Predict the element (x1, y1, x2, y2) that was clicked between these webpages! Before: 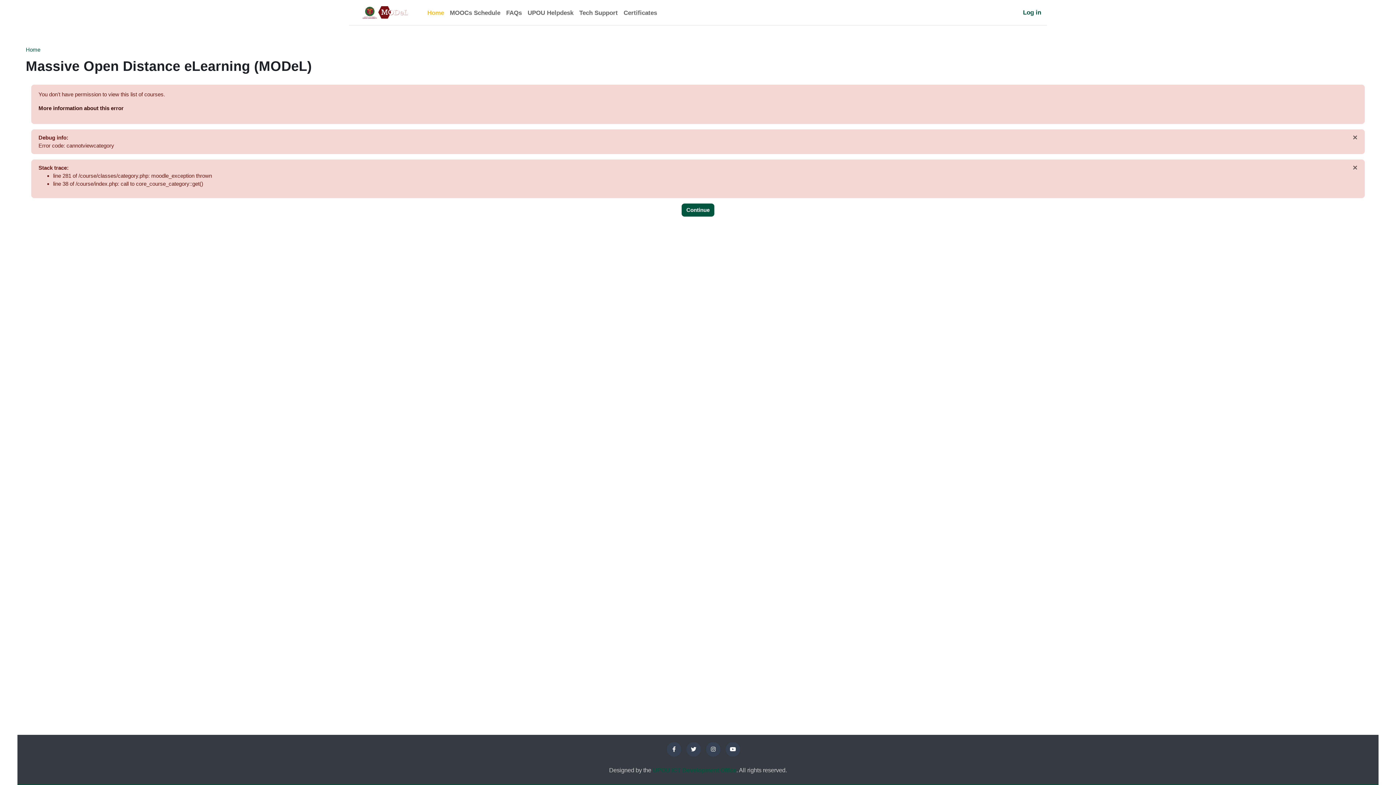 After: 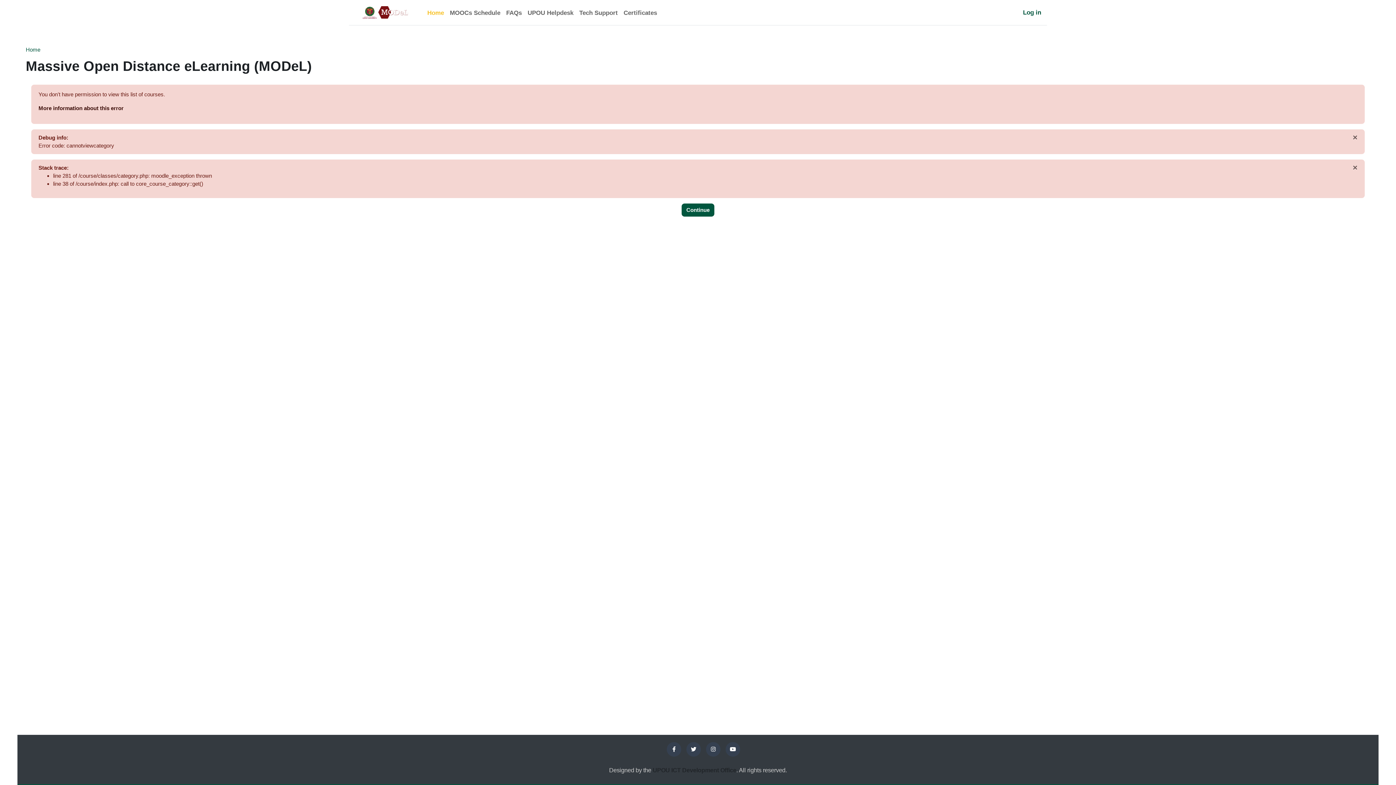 Action: label: UPOU ICT Development Office bbox: (652, 767, 736, 773)